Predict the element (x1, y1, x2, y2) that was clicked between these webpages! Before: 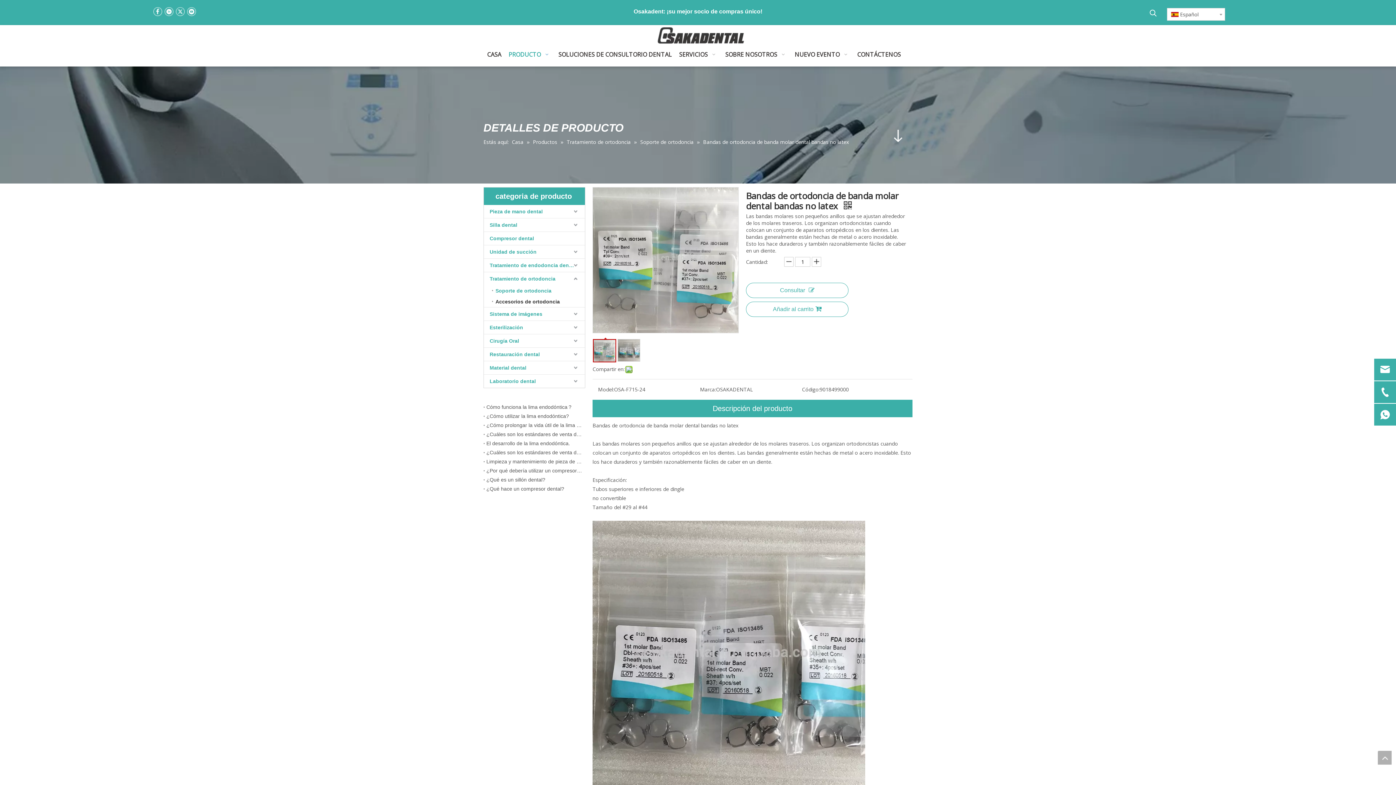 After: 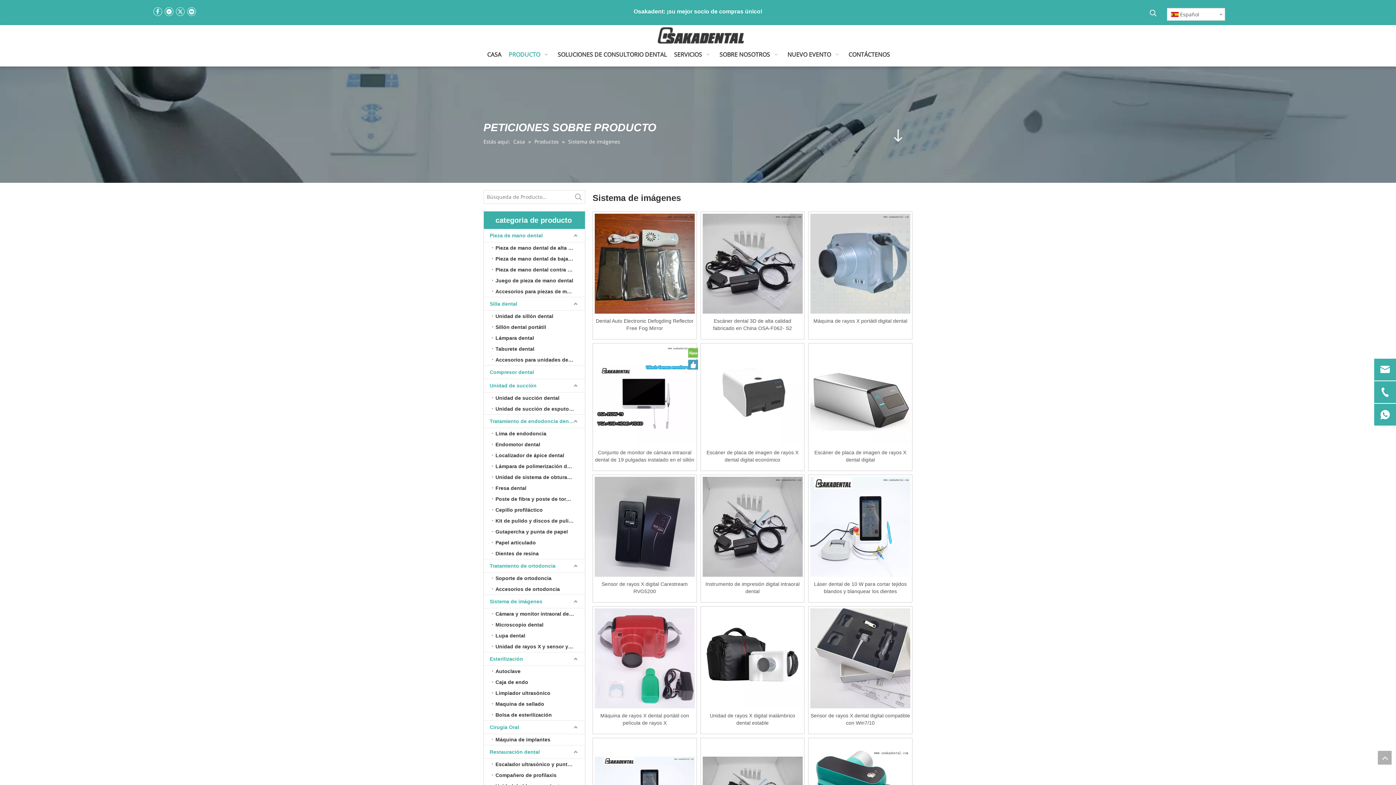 Action: bbox: (484, 307, 585, 320) label: Sistema de imágenes